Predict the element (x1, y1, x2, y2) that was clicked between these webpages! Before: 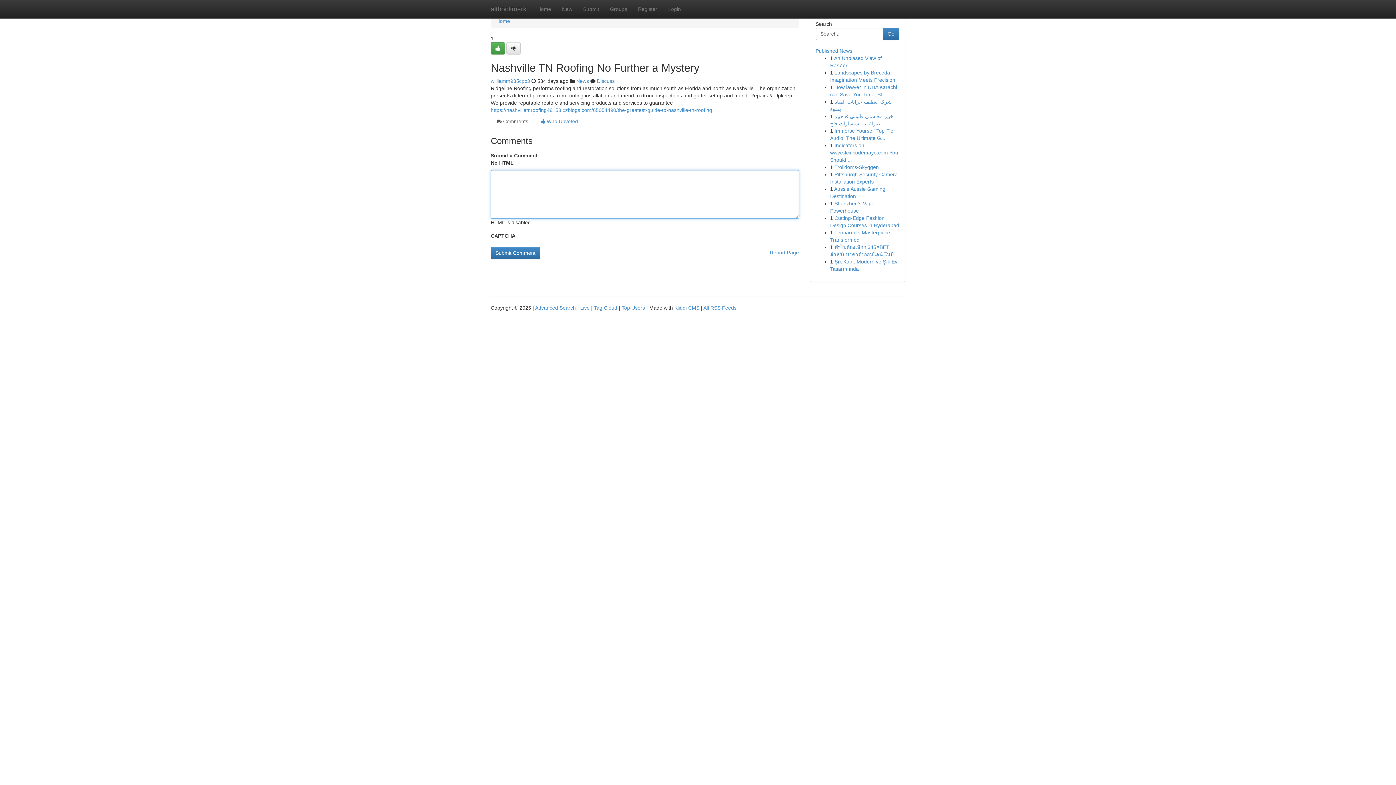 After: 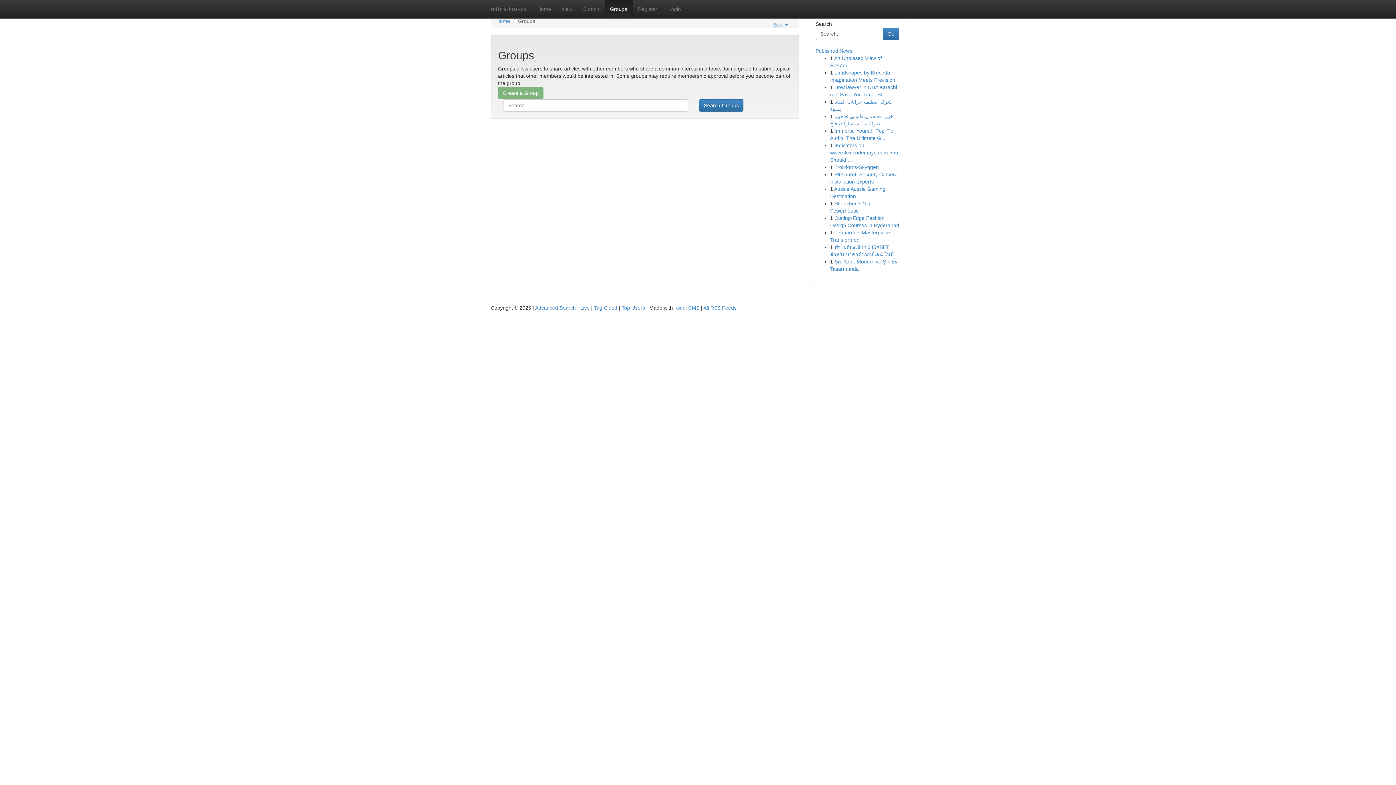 Action: label: Groups bbox: (604, 0, 632, 18)